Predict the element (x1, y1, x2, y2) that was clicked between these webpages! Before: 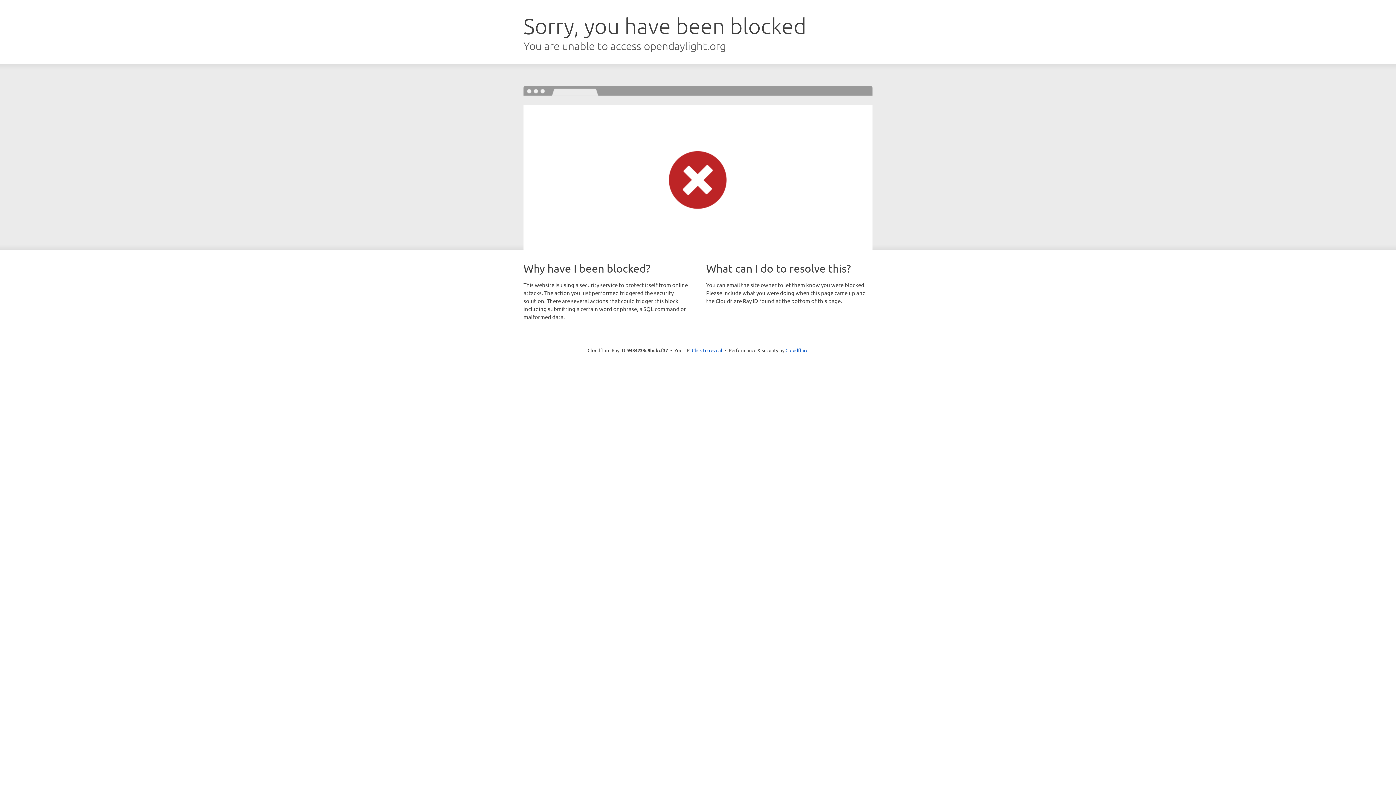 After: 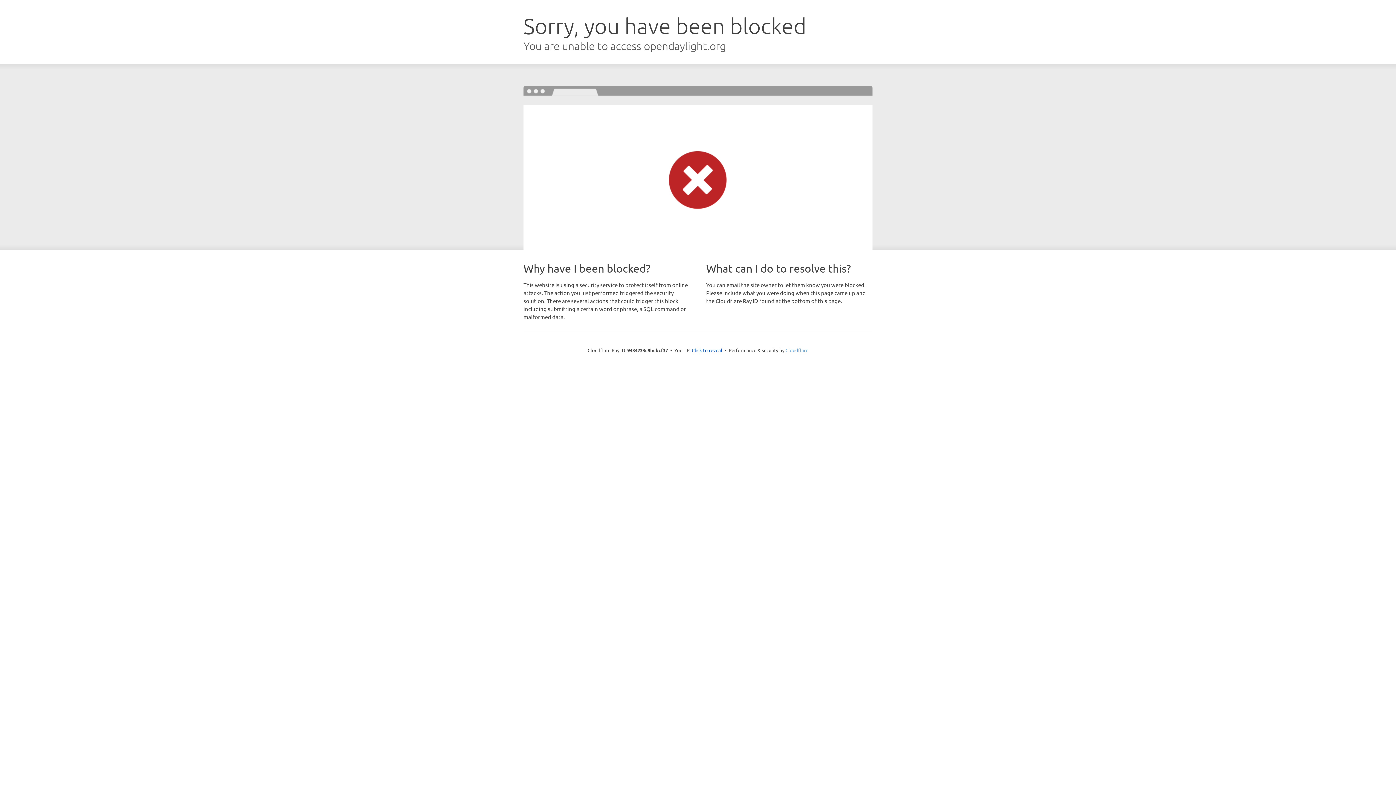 Action: label: Cloudflare bbox: (785, 347, 808, 353)